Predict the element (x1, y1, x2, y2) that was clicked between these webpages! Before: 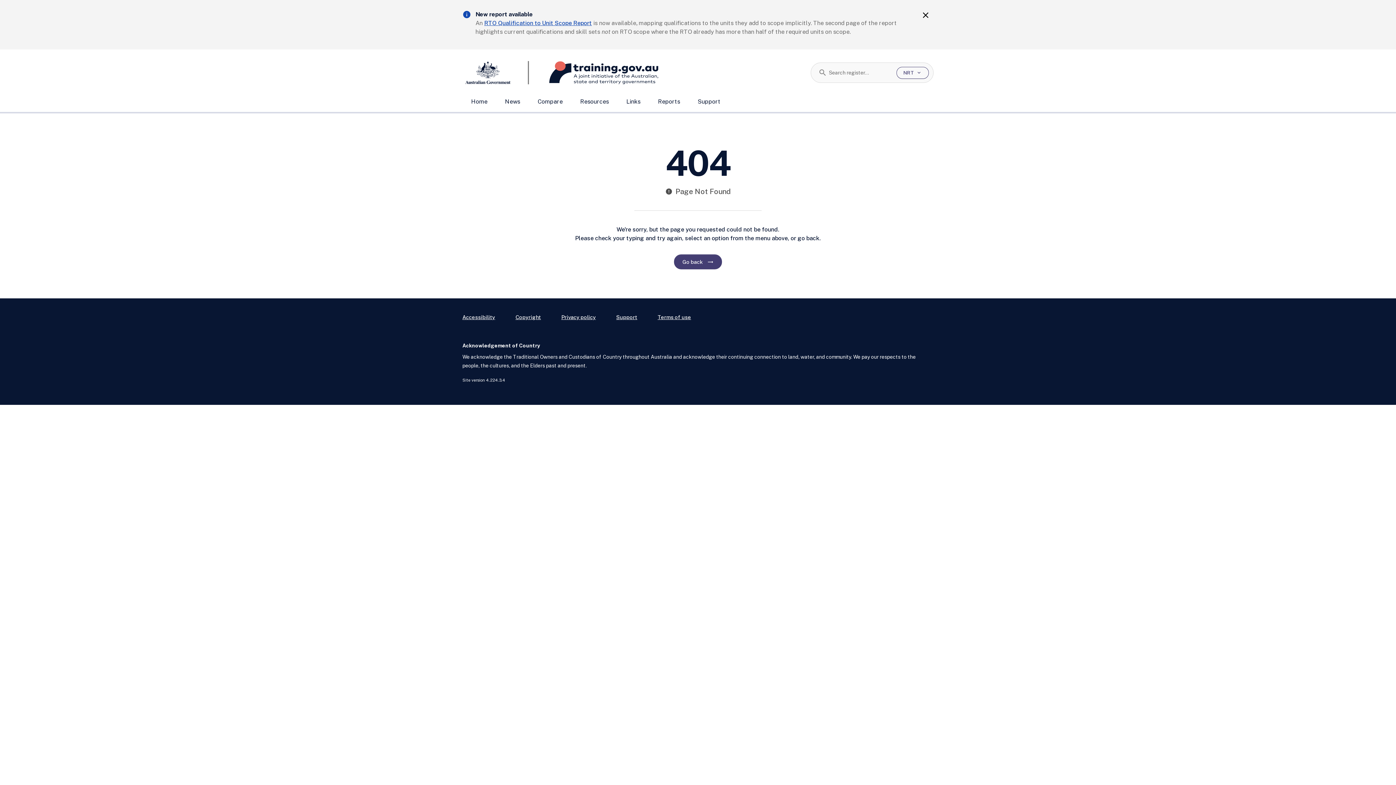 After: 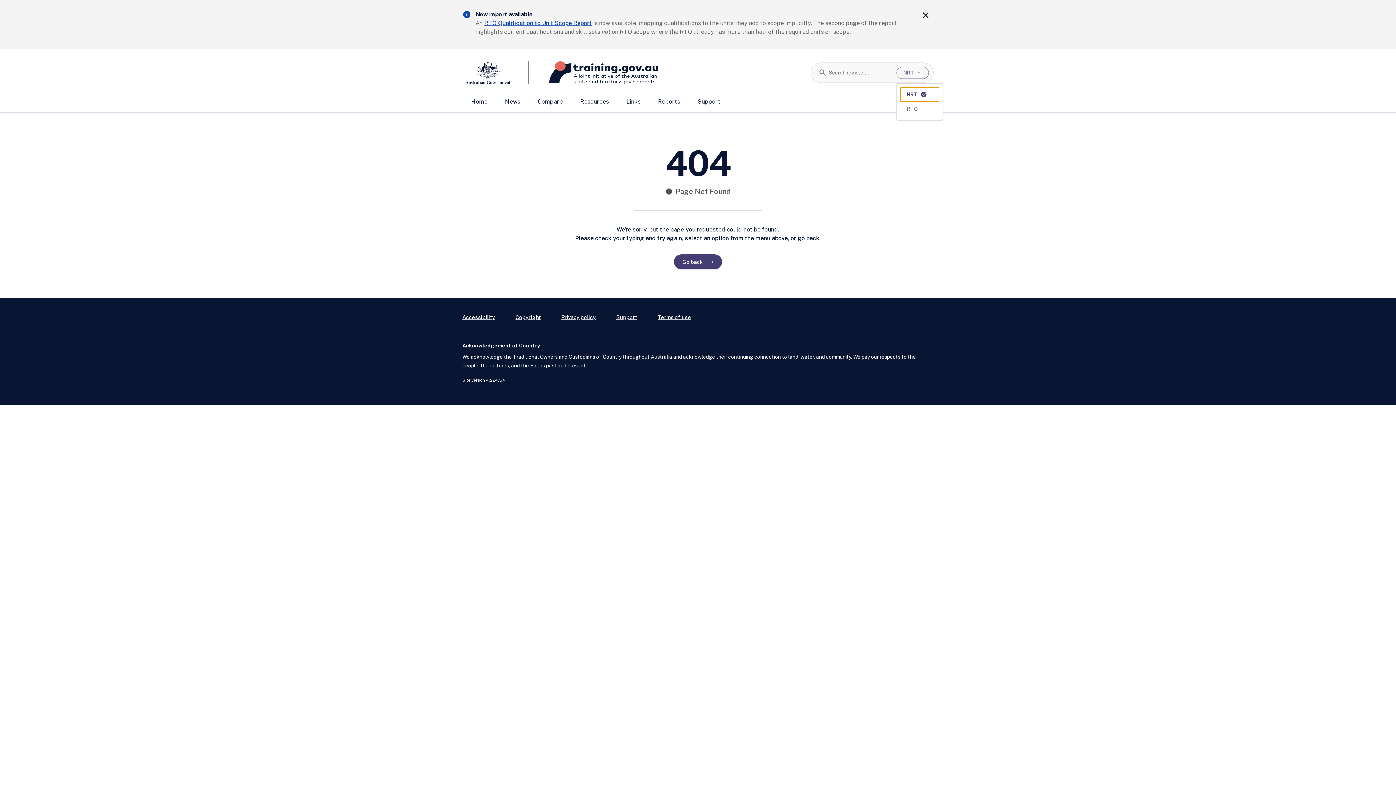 Action: label: NRT
expand_more bbox: (896, 11, 929, 23)